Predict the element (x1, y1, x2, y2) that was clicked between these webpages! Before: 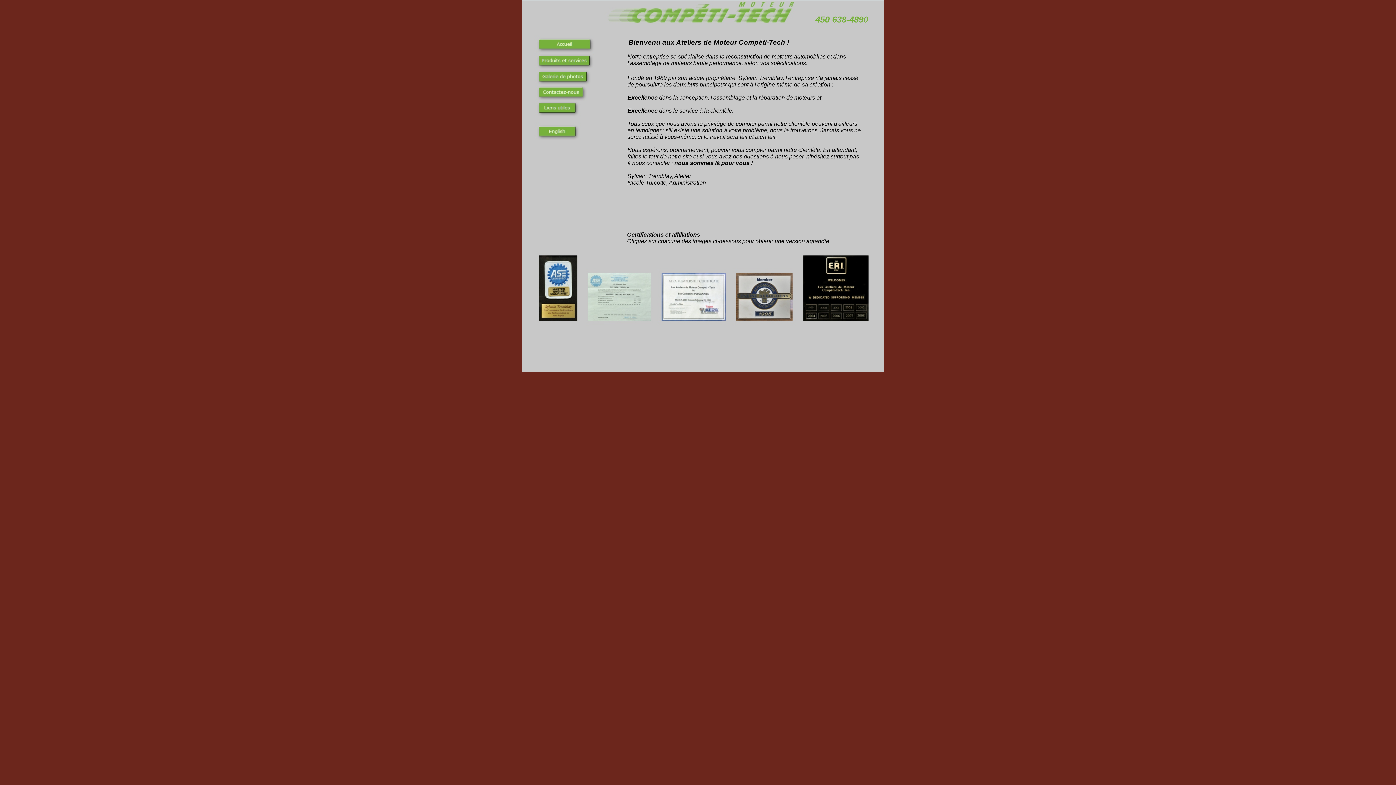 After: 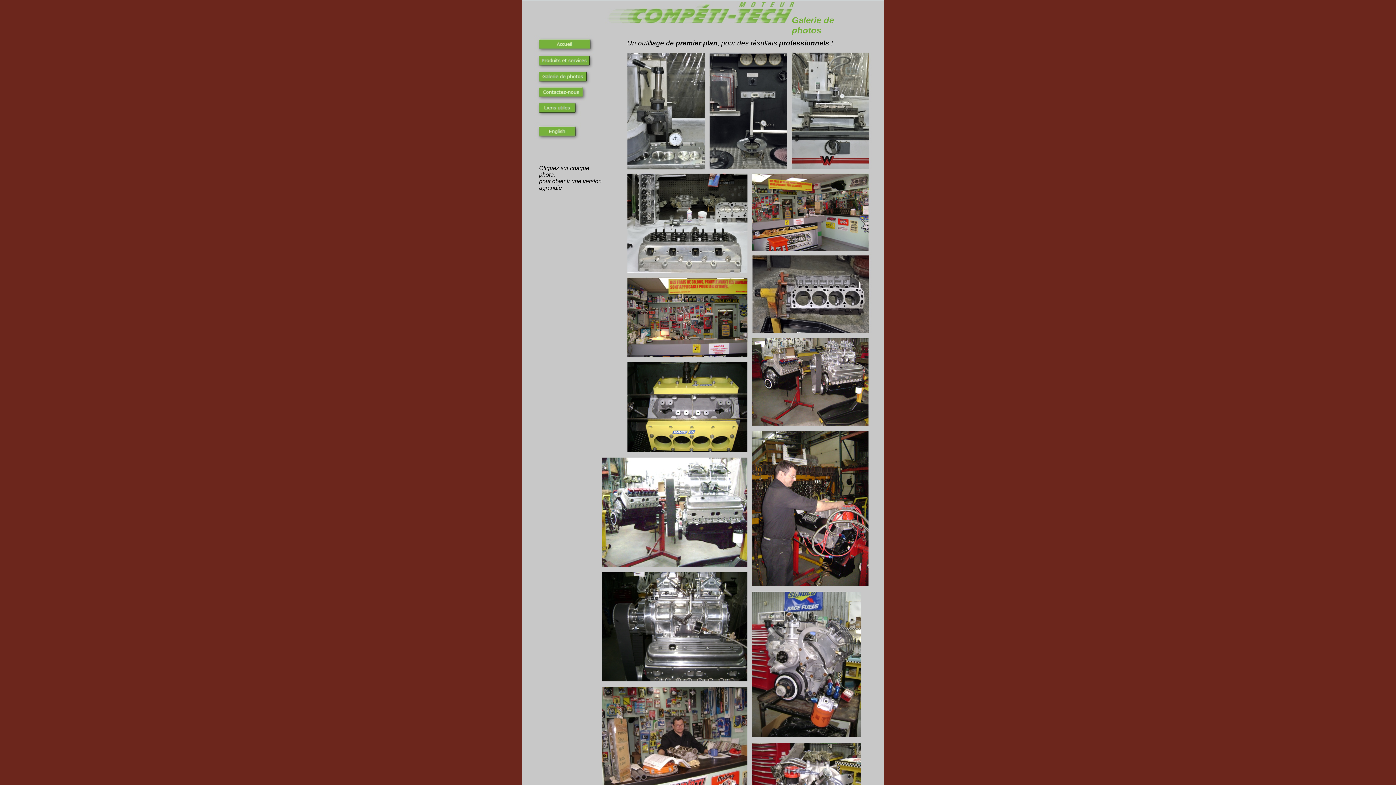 Action: bbox: (535, 80, 590, 86)